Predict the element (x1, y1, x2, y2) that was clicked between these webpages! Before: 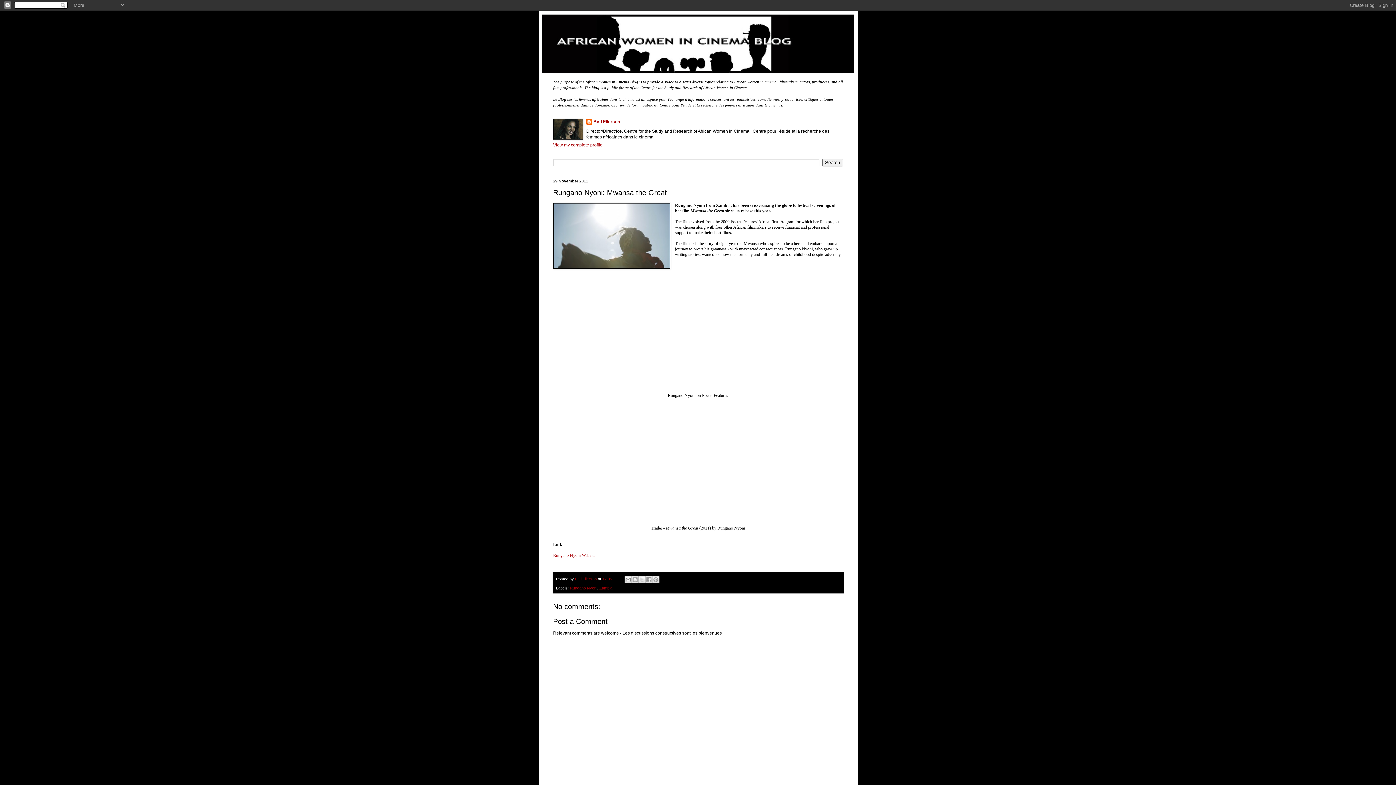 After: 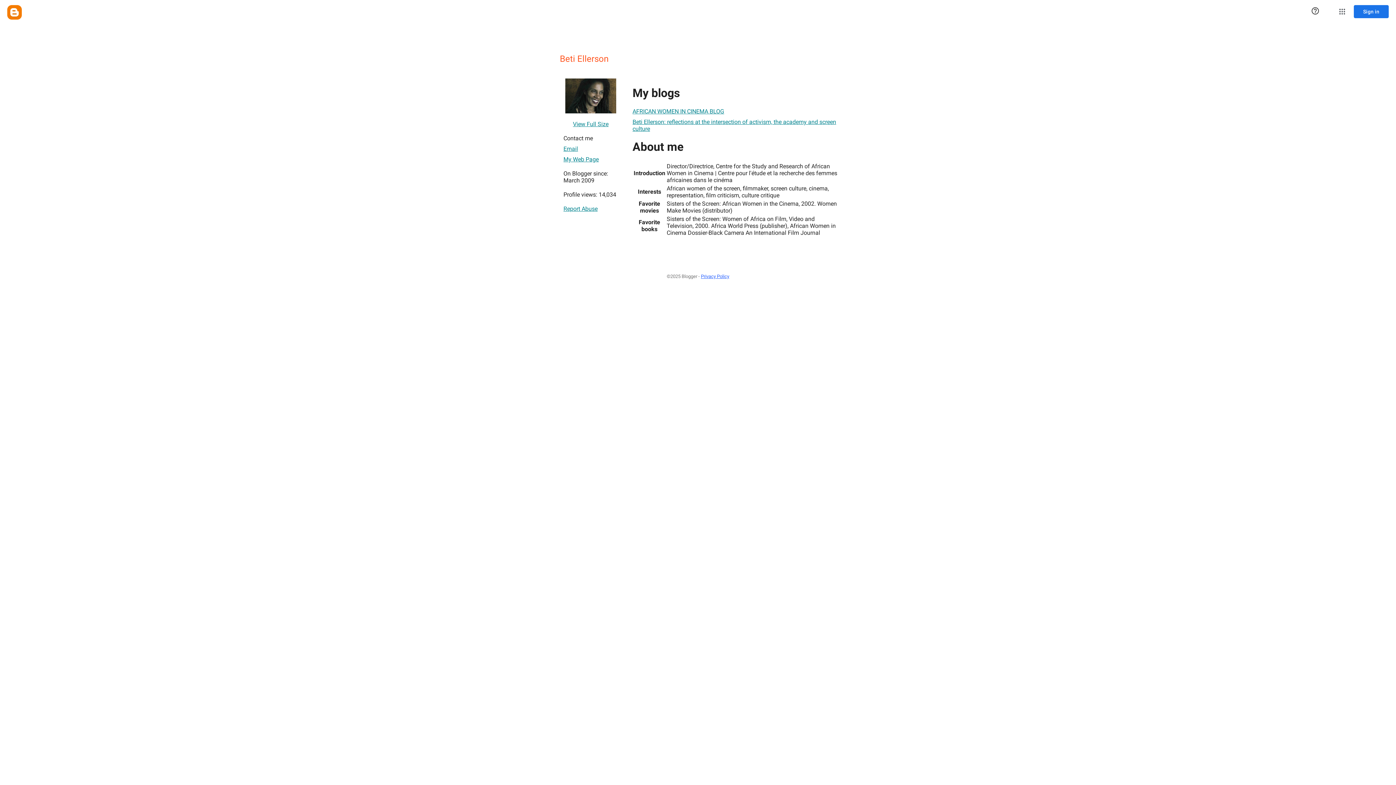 Action: label: Beti Ellerson  bbox: (575, 577, 598, 581)